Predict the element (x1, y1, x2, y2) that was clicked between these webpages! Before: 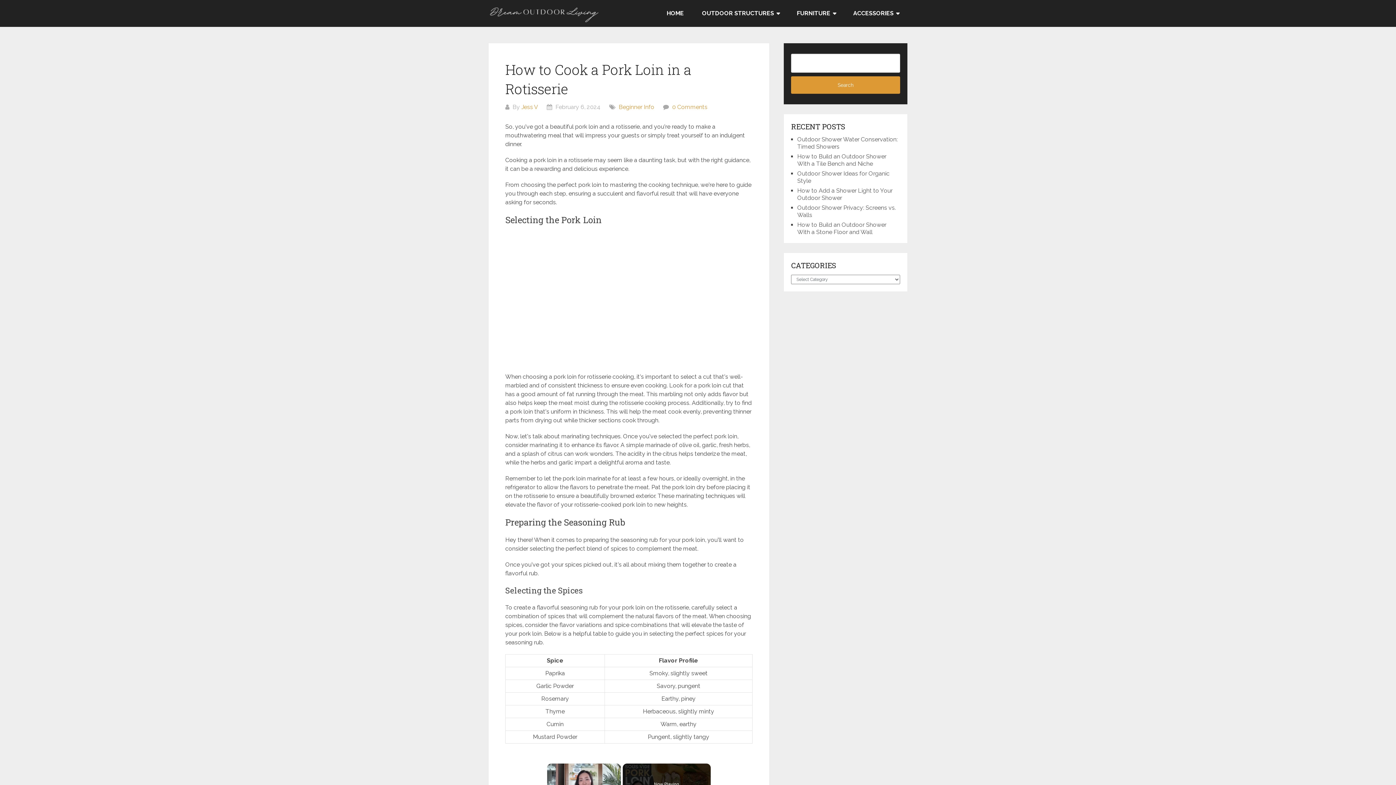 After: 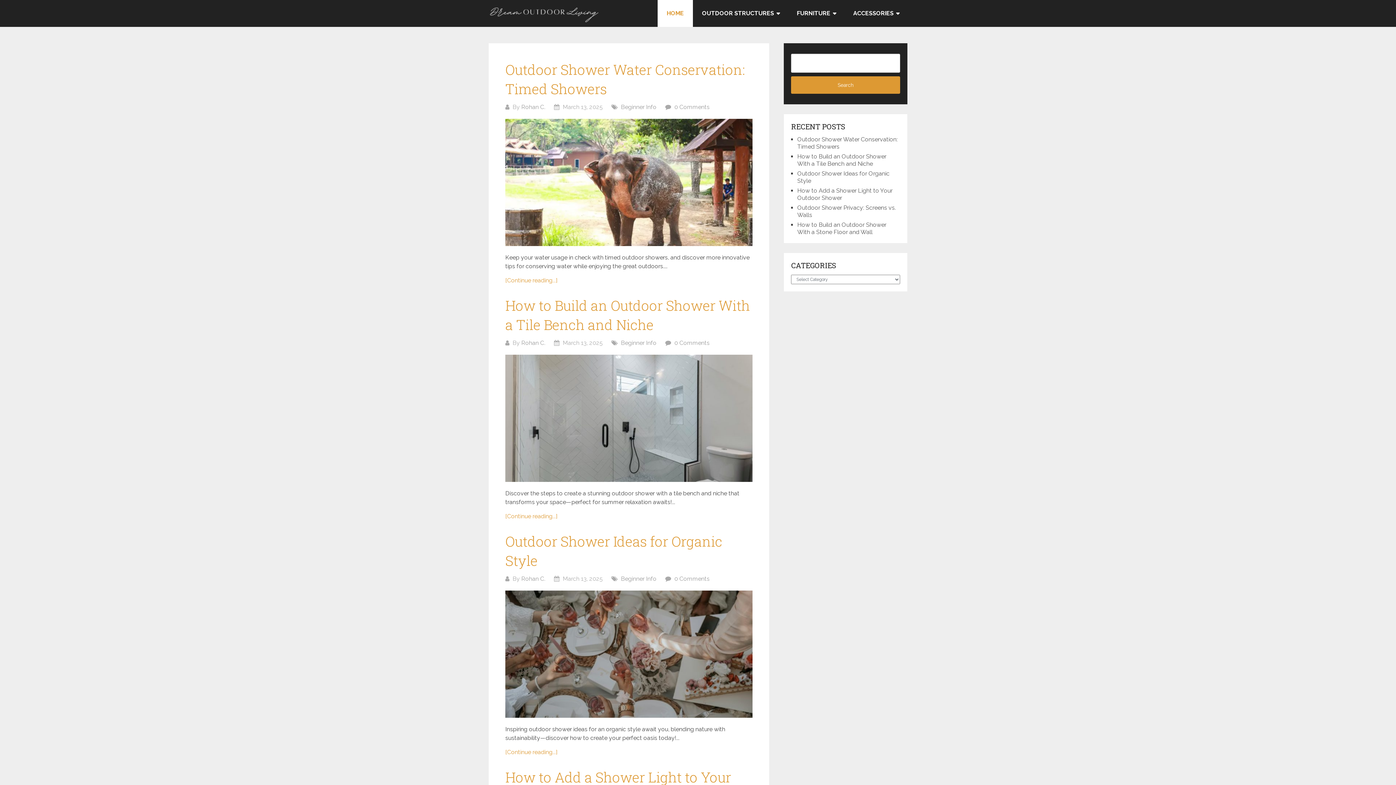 Action: bbox: (488, 5, 600, 25)